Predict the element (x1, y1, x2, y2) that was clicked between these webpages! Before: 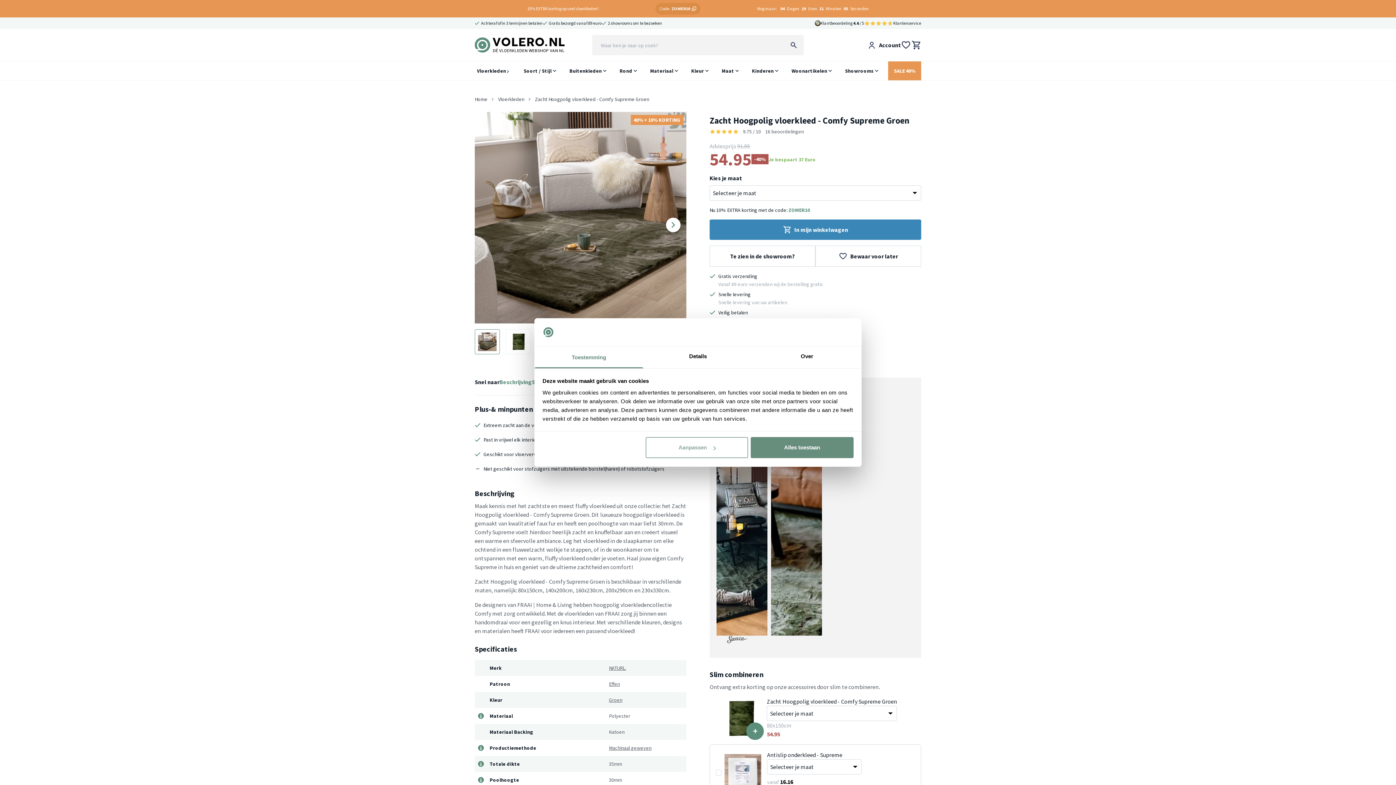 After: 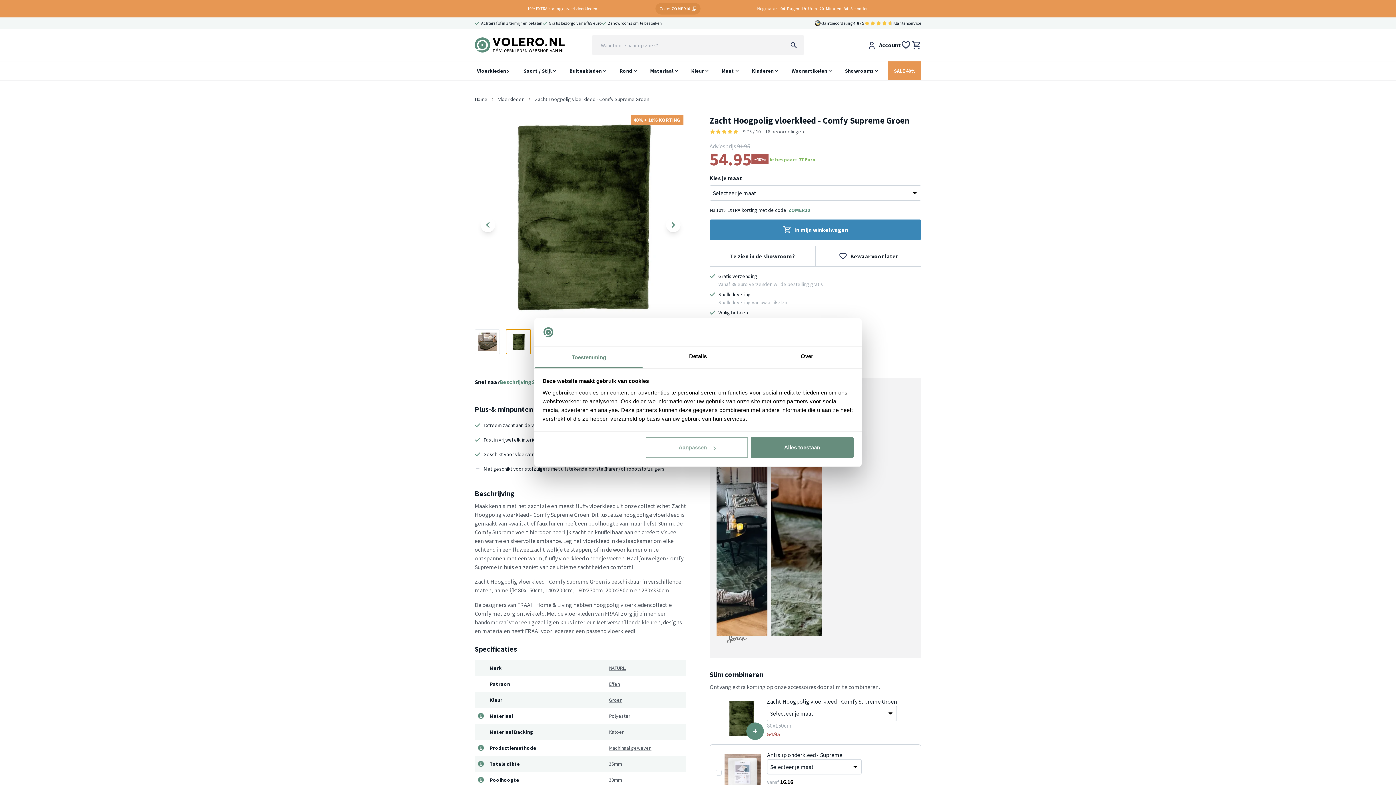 Action: bbox: (505, 329, 531, 354)